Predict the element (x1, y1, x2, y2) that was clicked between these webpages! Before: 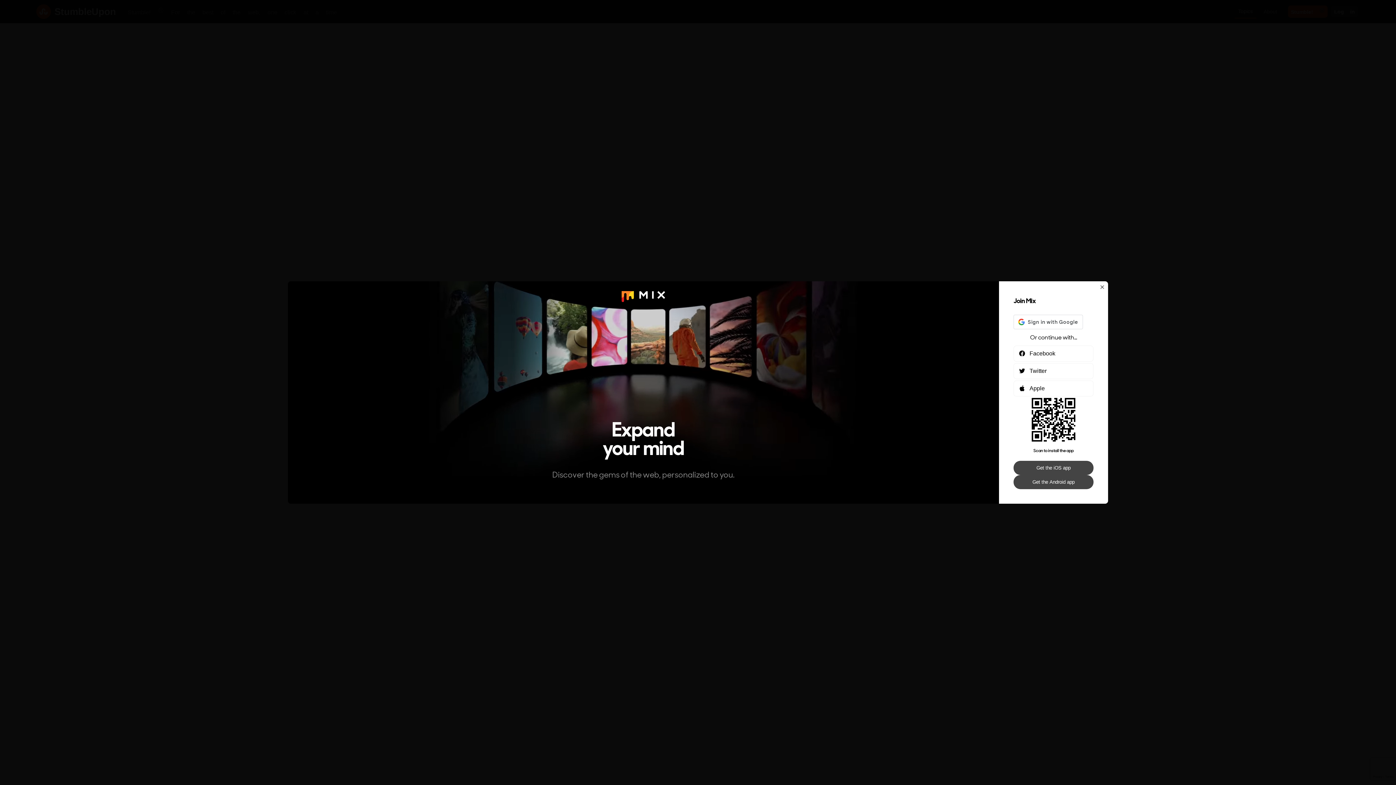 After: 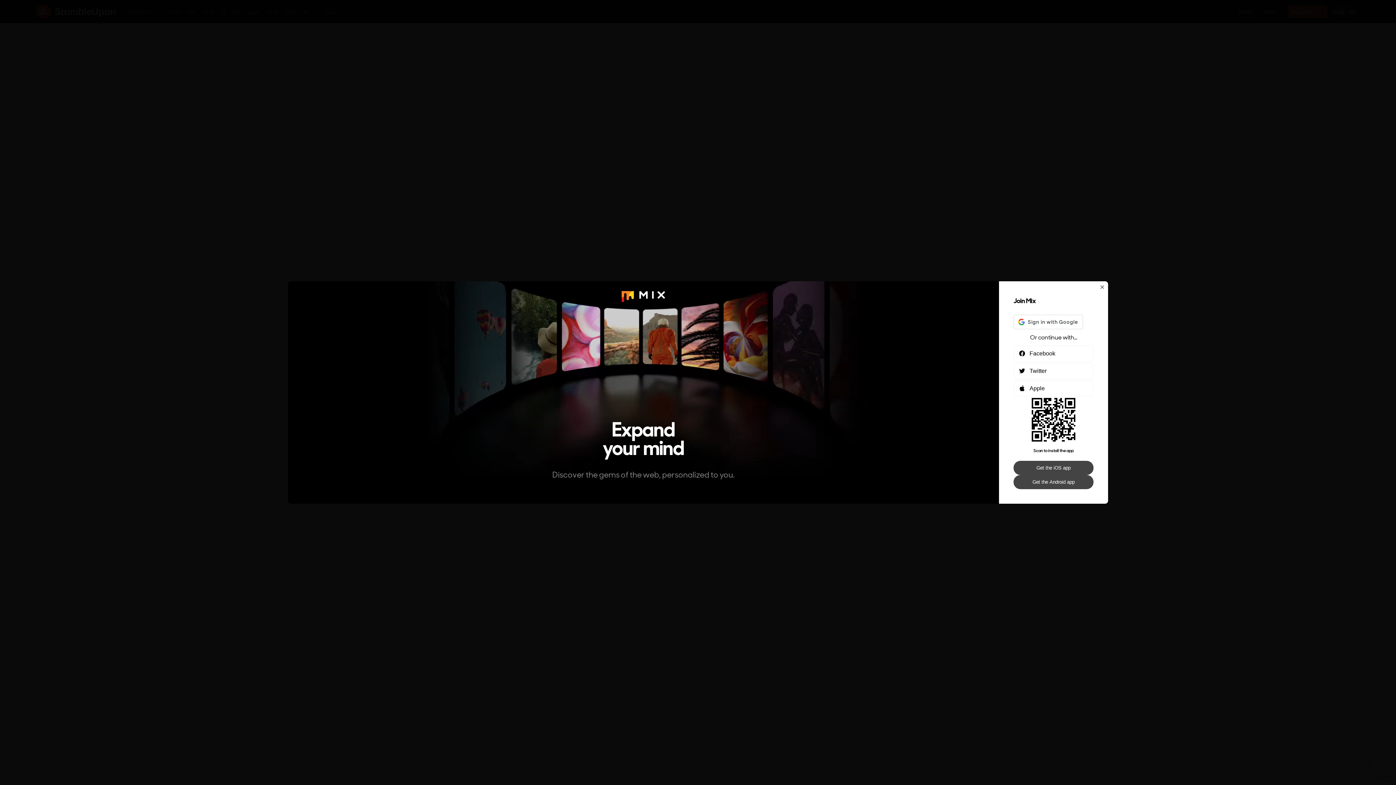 Action: label: Get the iOS app bbox: (1013, 461, 1093, 475)